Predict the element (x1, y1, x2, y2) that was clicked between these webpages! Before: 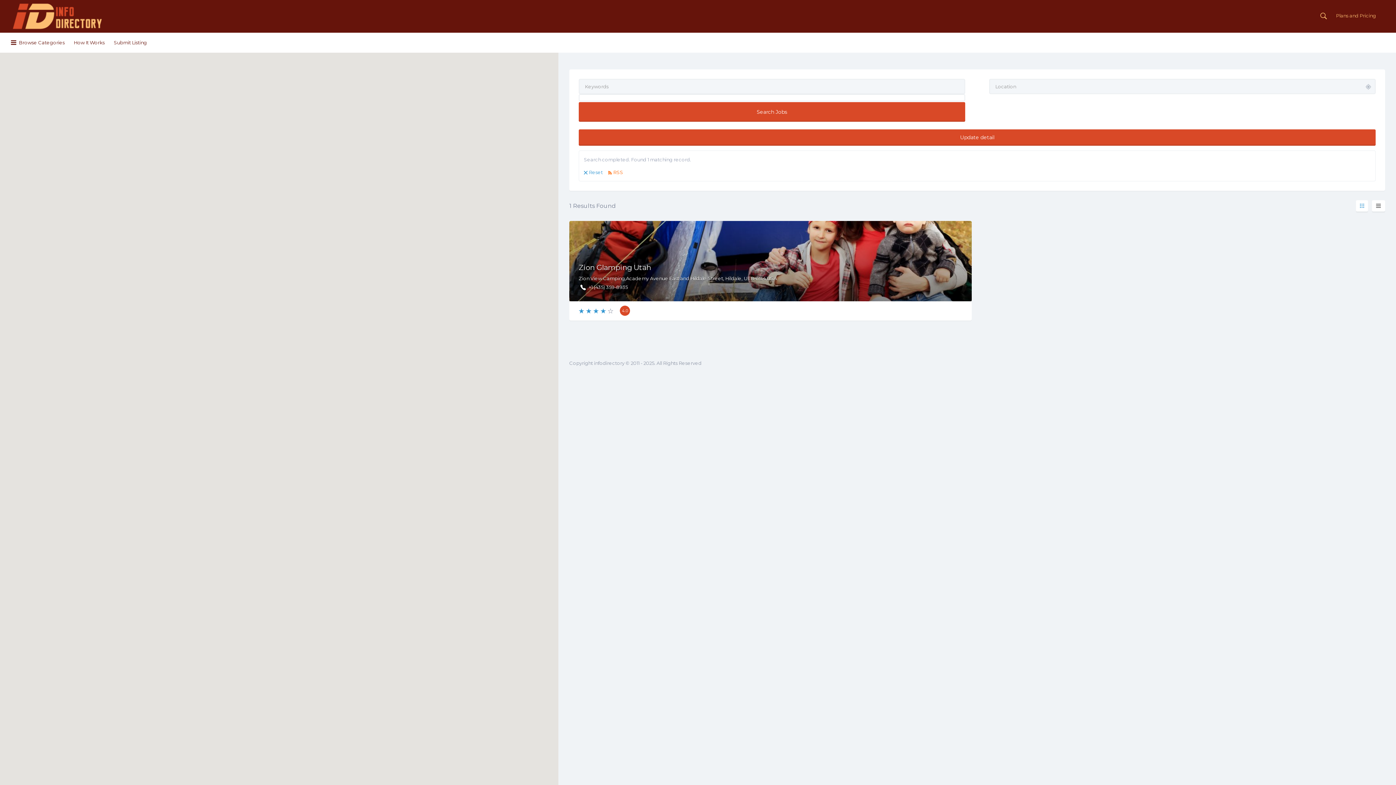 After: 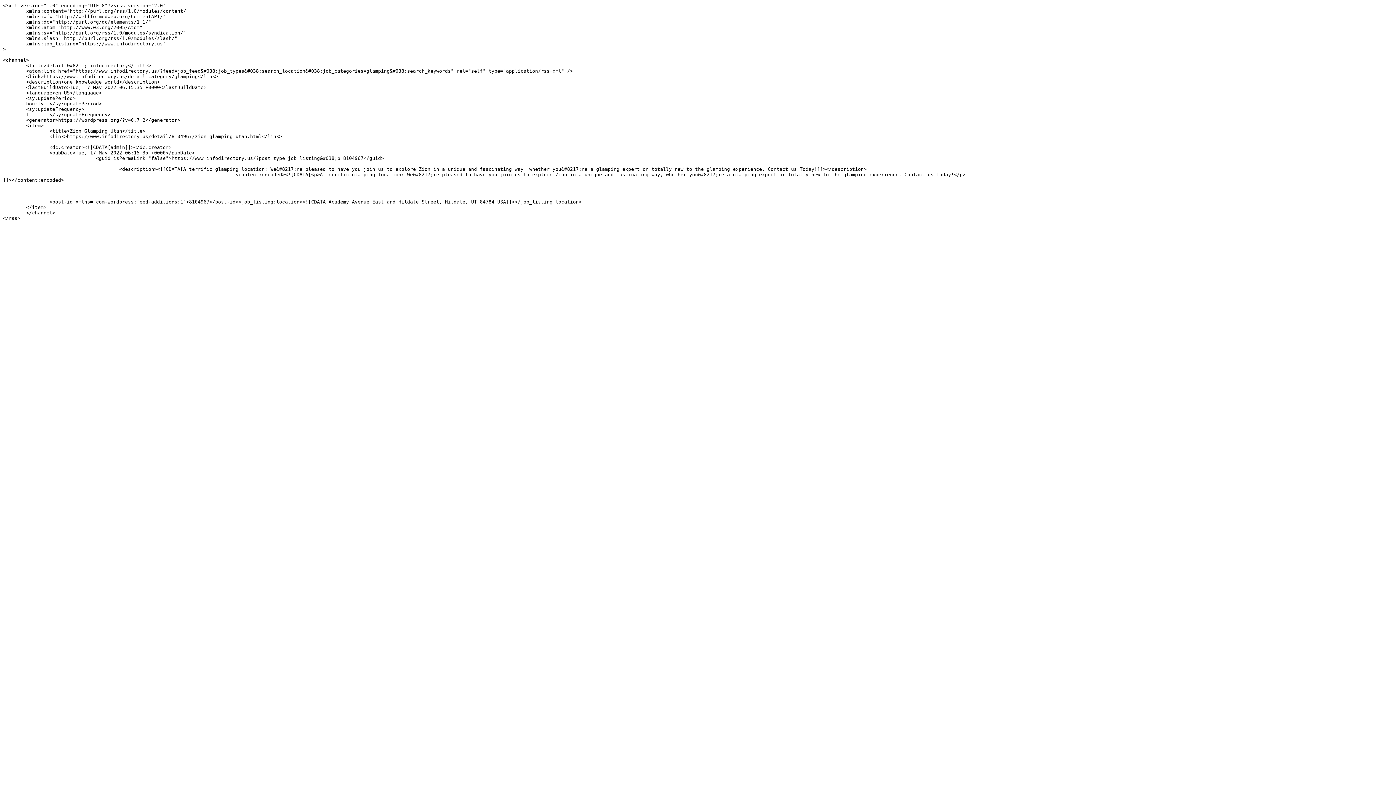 Action: bbox: (608, 168, 623, 176) label: RSS